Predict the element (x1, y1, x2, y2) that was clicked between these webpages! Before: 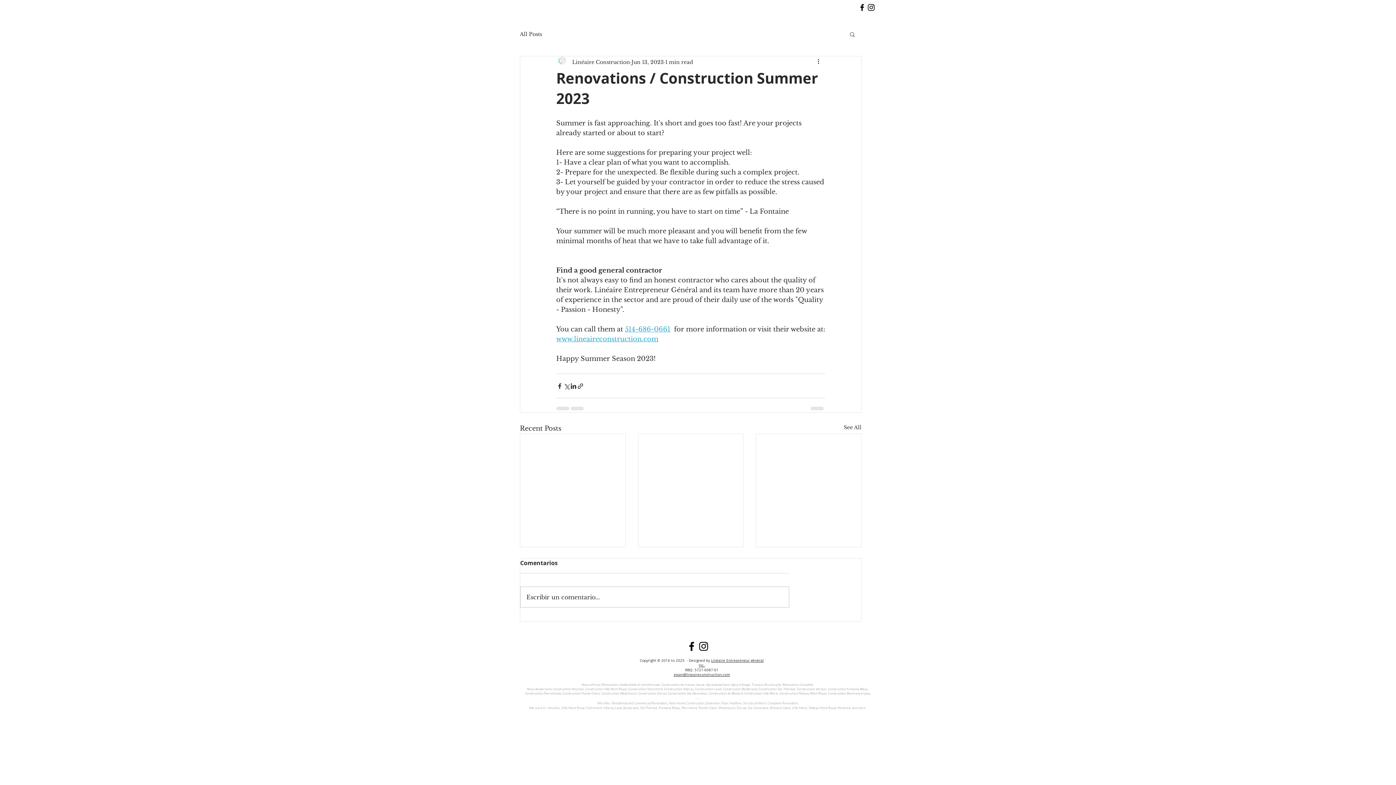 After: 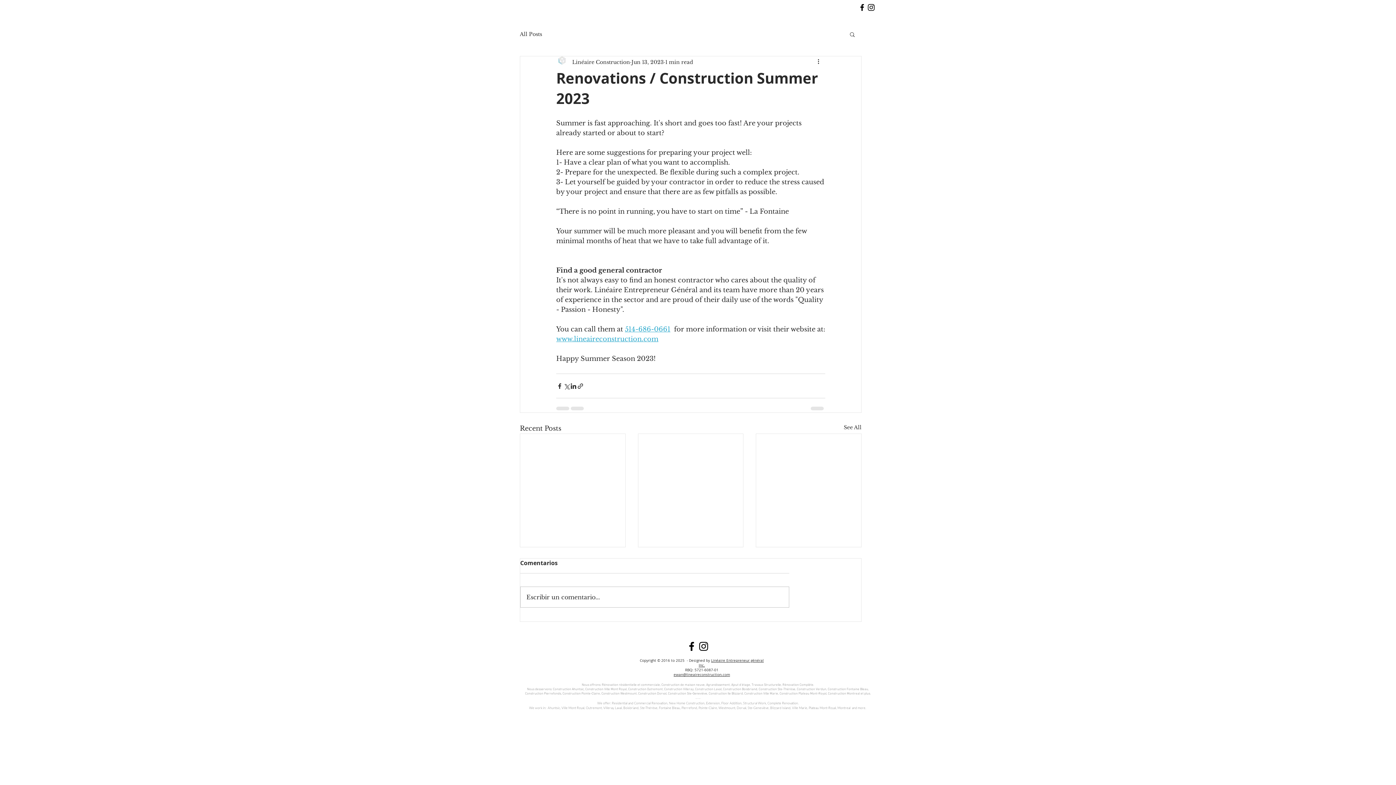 Action: label: Instagram - General Contractor bbox: (866, 2, 876, 12)